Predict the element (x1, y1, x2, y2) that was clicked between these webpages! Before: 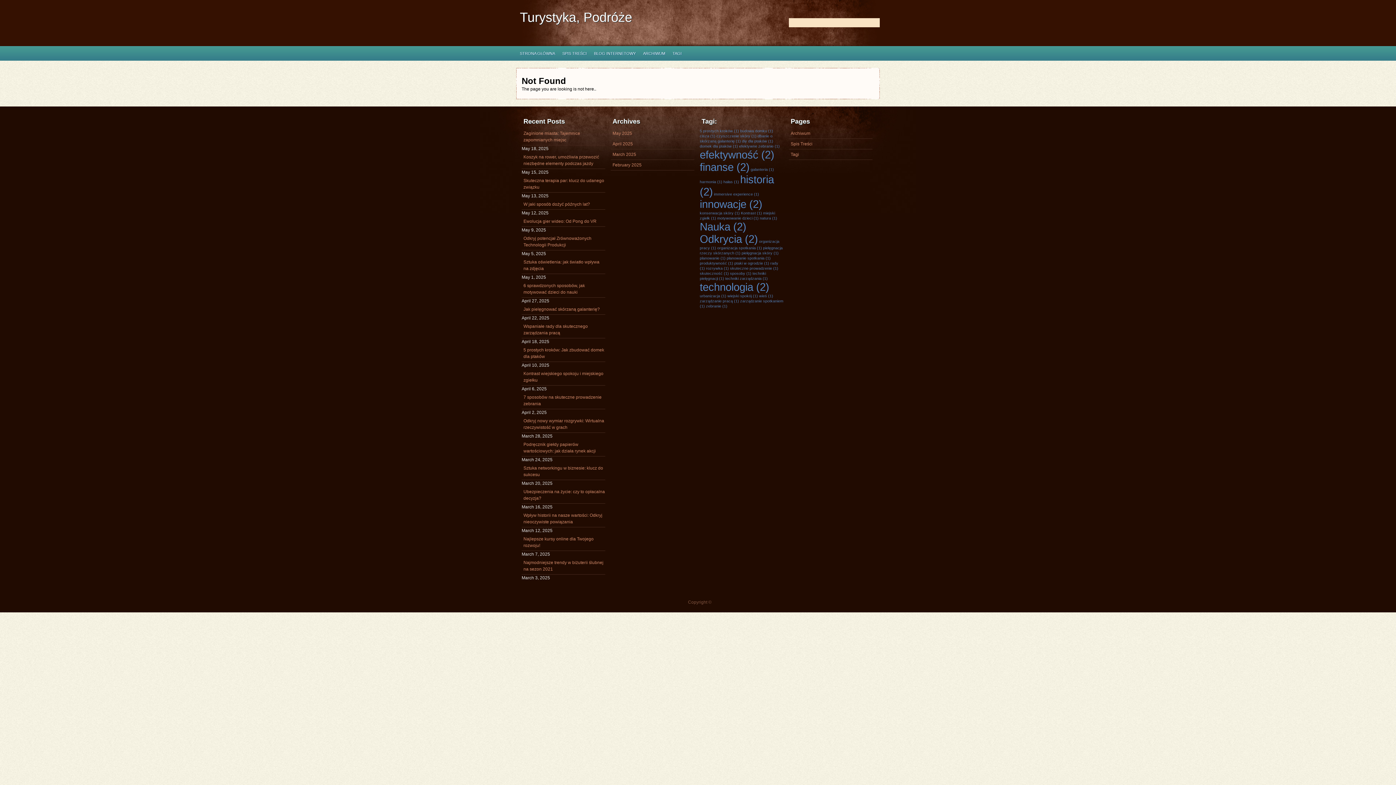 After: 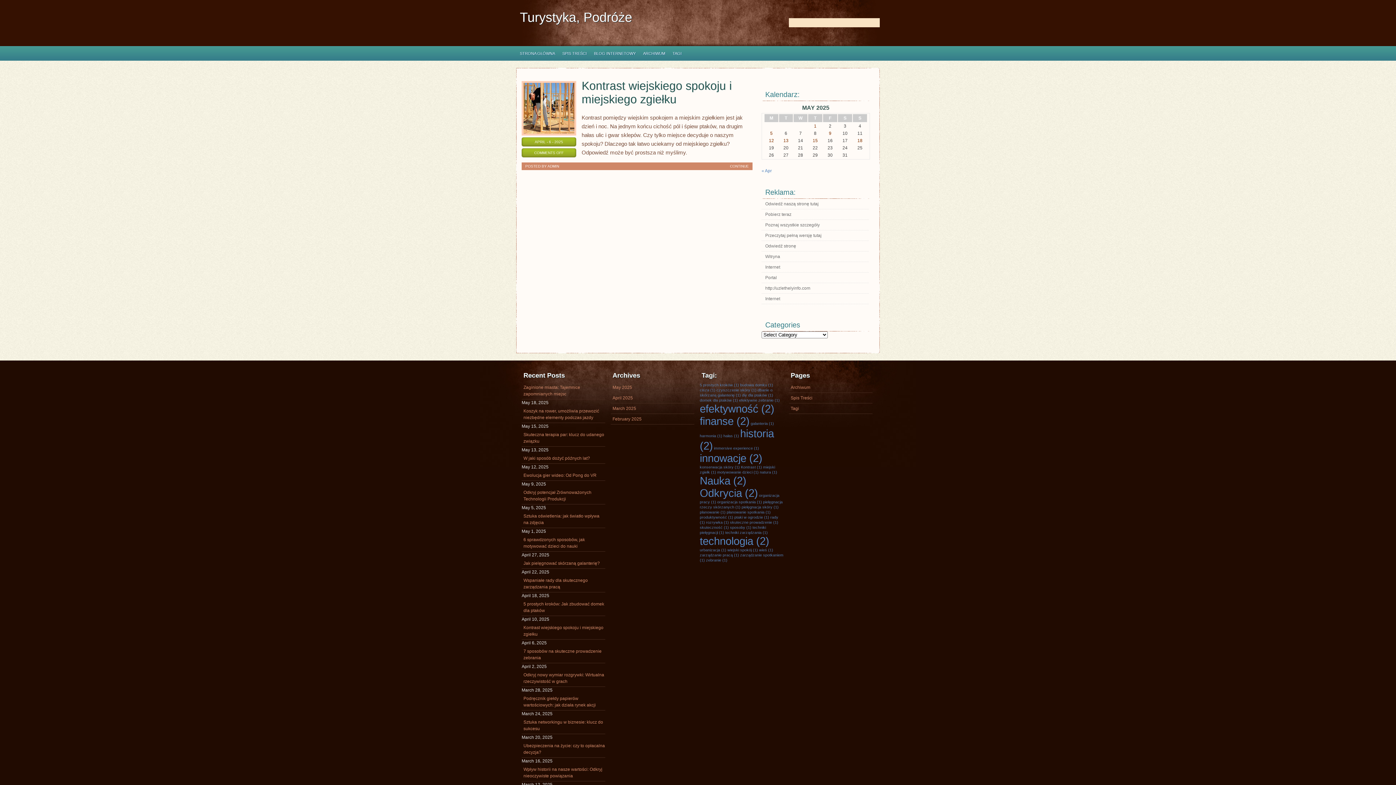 Action: bbox: (700, 293, 726, 298) label: urbanizacja (1 item)